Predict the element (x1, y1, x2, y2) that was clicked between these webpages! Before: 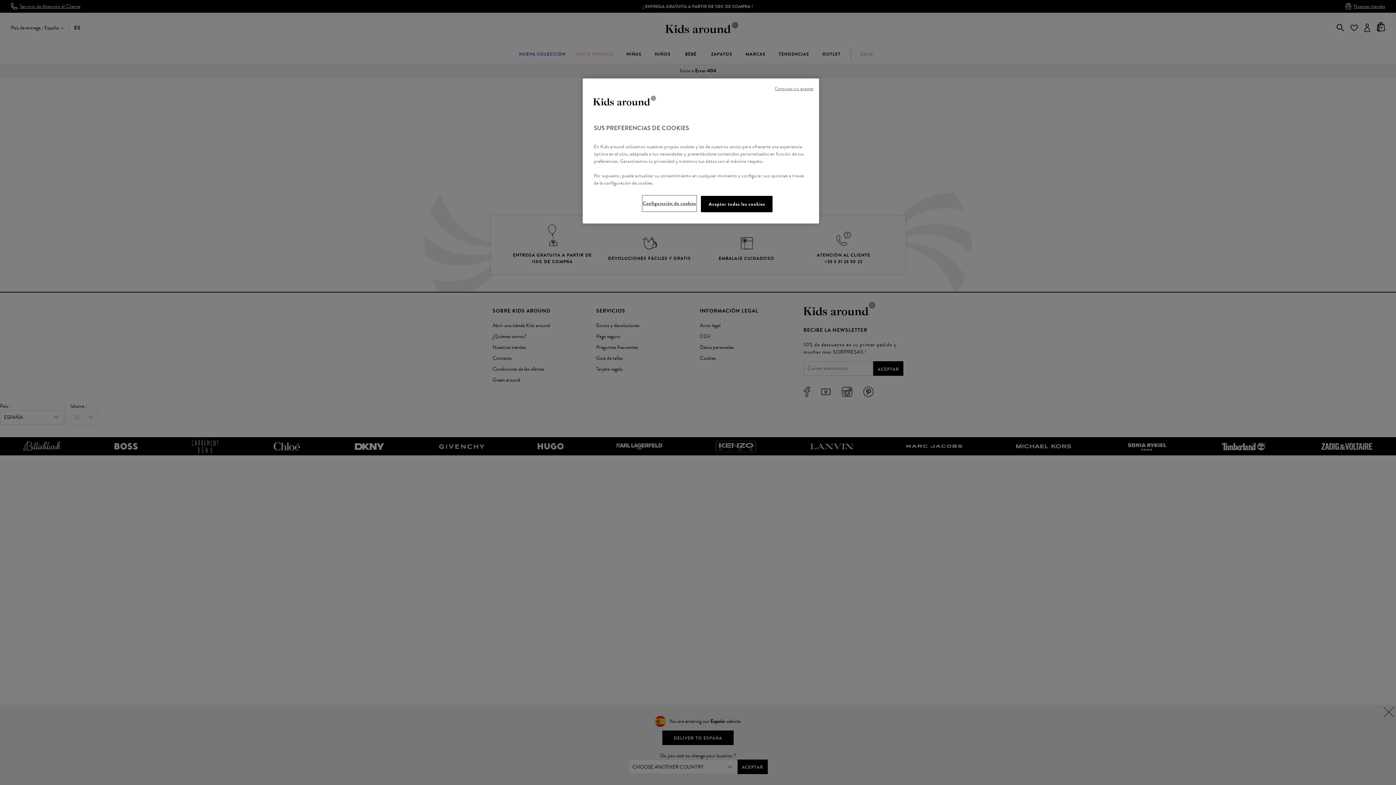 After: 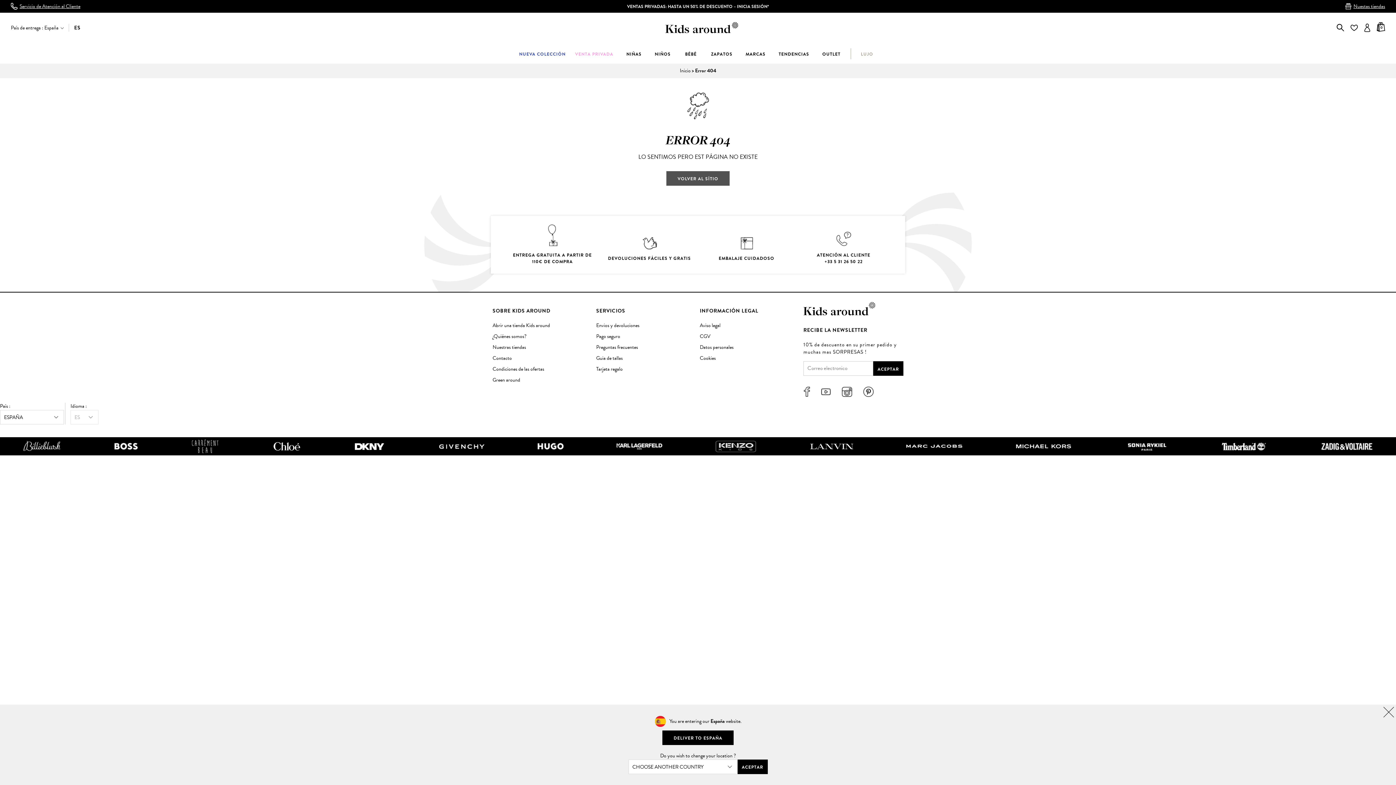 Action: bbox: (701, 196, 772, 212) label: Aceptar todas las cookies